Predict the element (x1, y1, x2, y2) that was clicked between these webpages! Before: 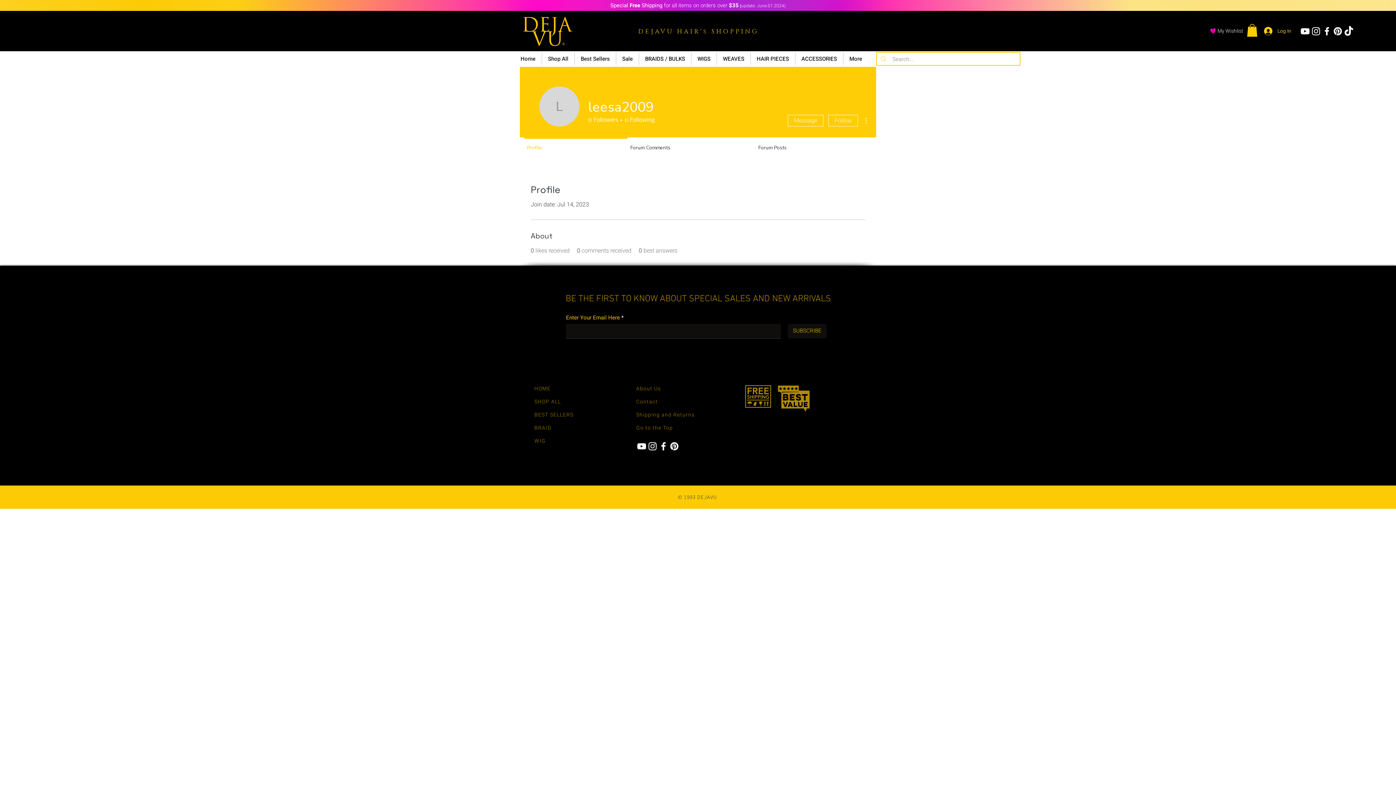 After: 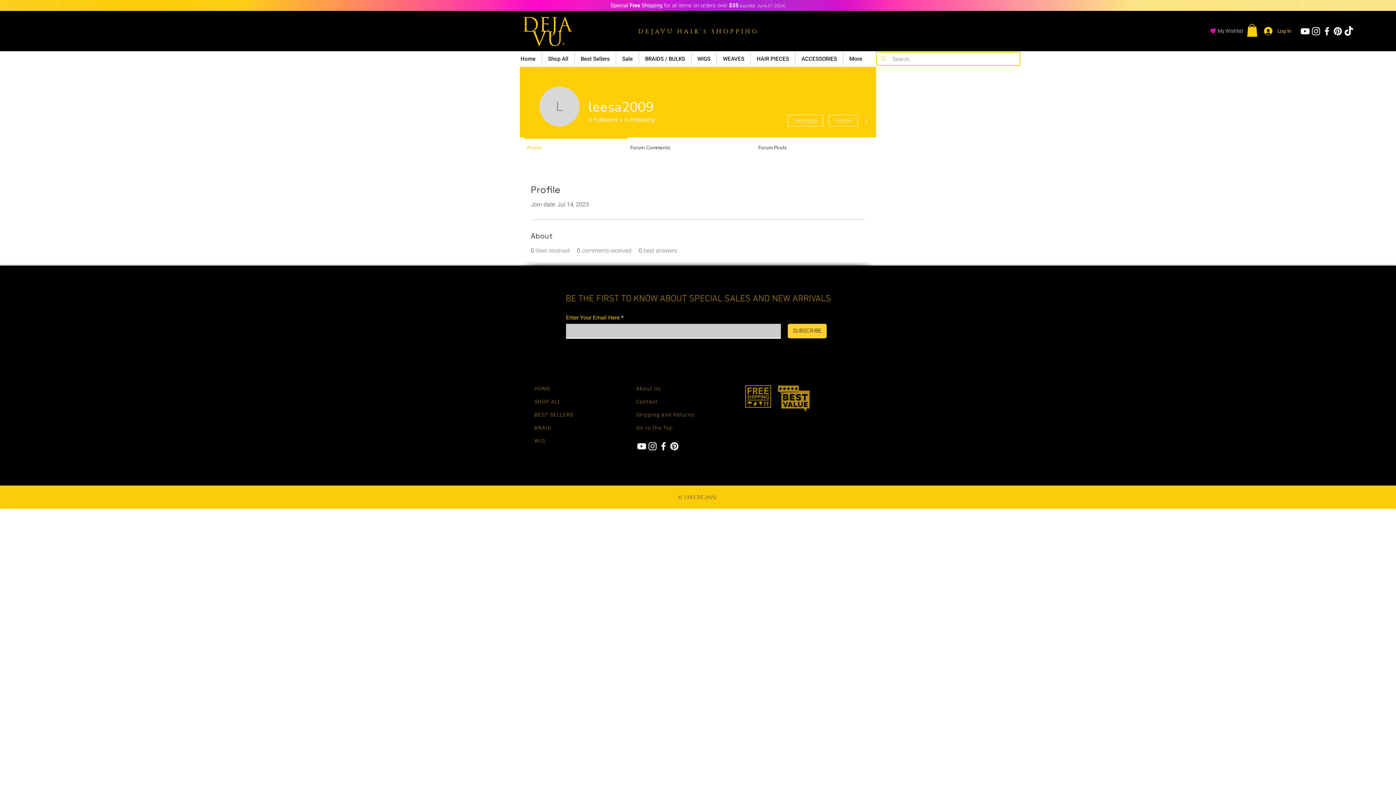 Action: bbox: (788, 323, 826, 338) label: SUBSCRIBE